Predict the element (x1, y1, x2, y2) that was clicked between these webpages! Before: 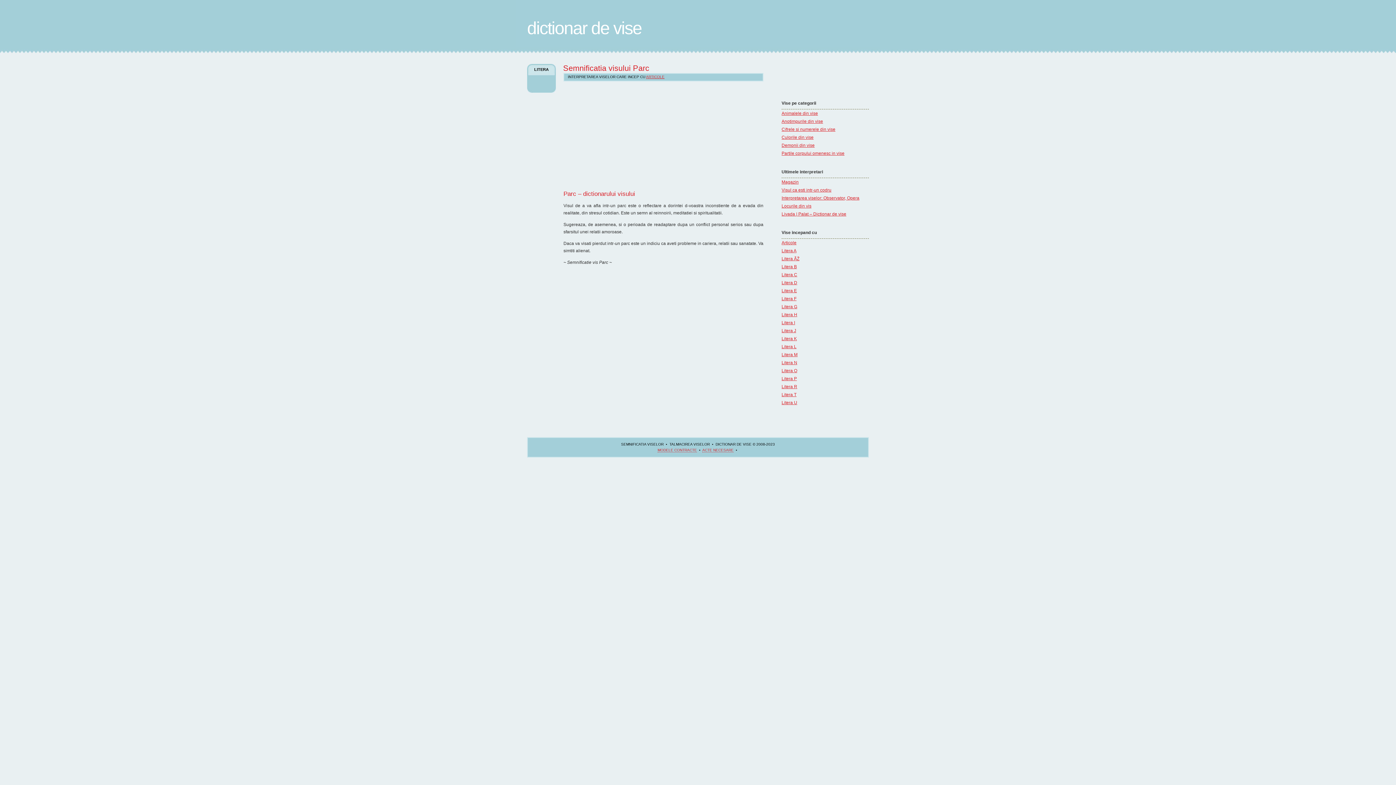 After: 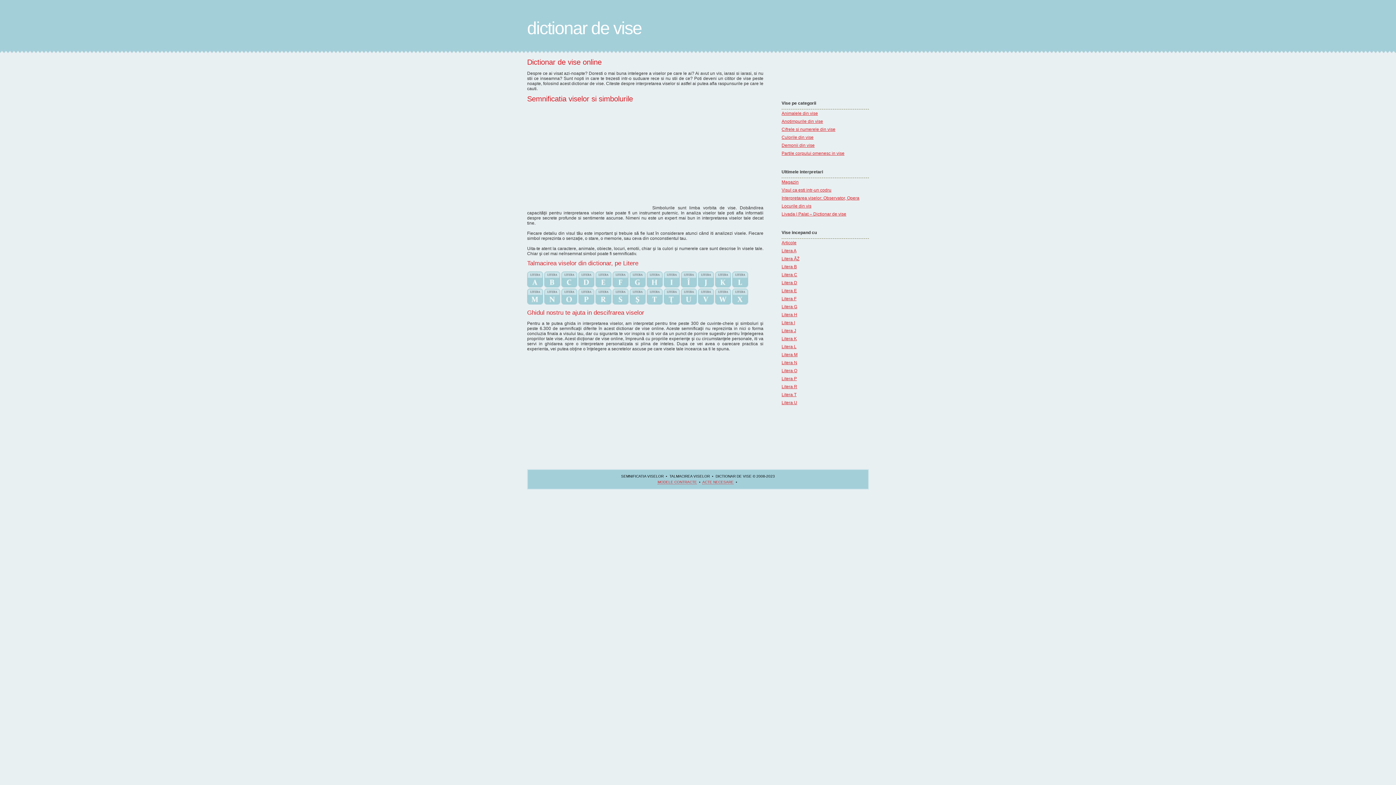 Action: bbox: (527, 18, 641, 38) label: dictionar de vise